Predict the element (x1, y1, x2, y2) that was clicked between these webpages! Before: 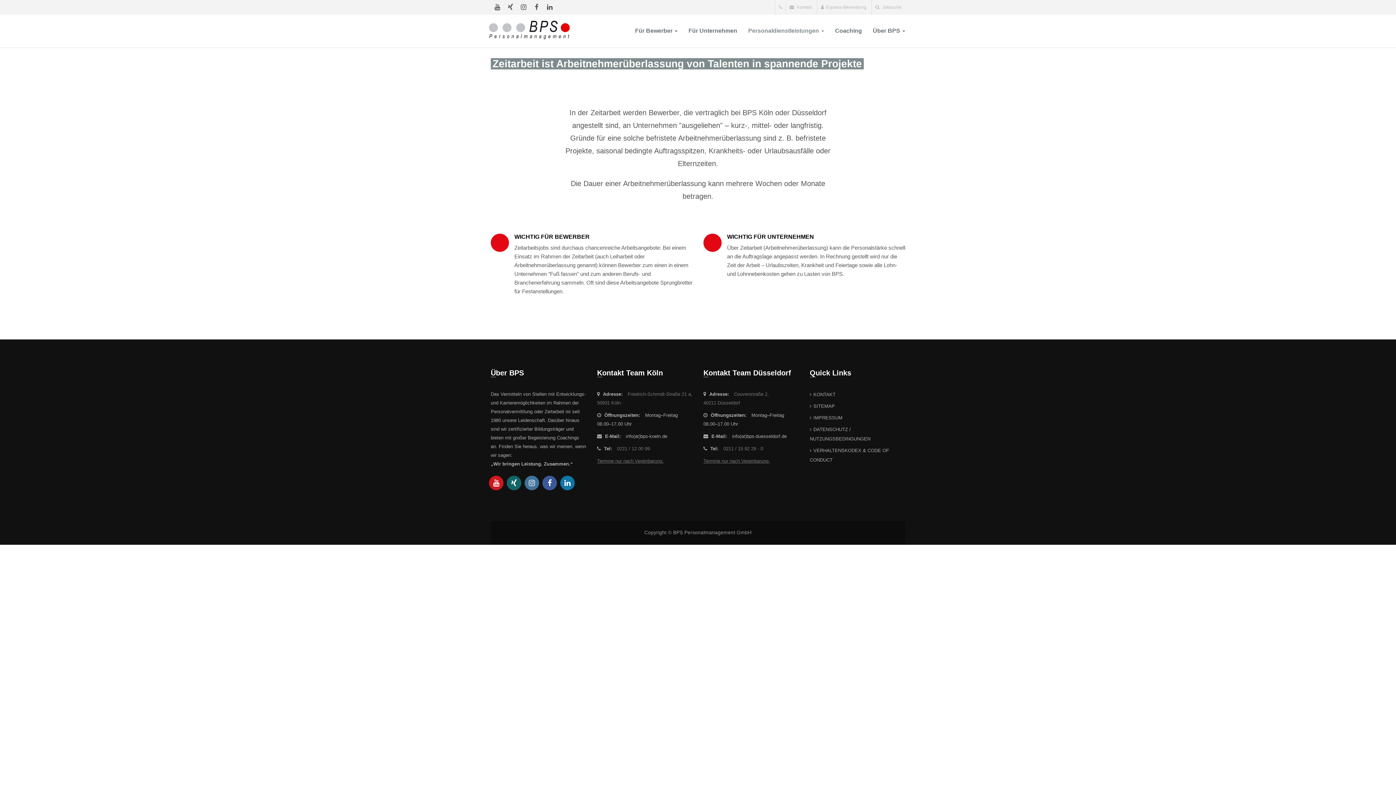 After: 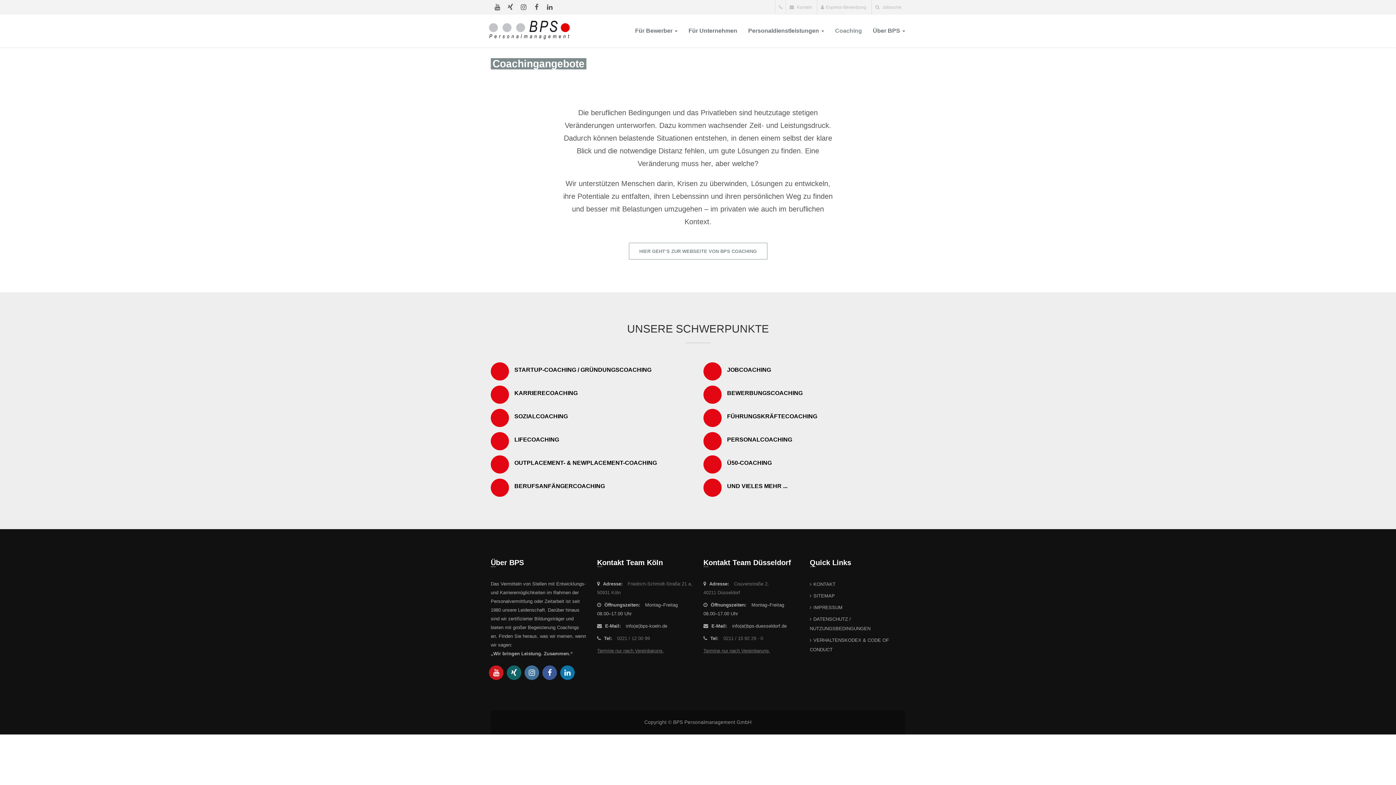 Action: label: Coaching bbox: (829, 18, 867, 43)